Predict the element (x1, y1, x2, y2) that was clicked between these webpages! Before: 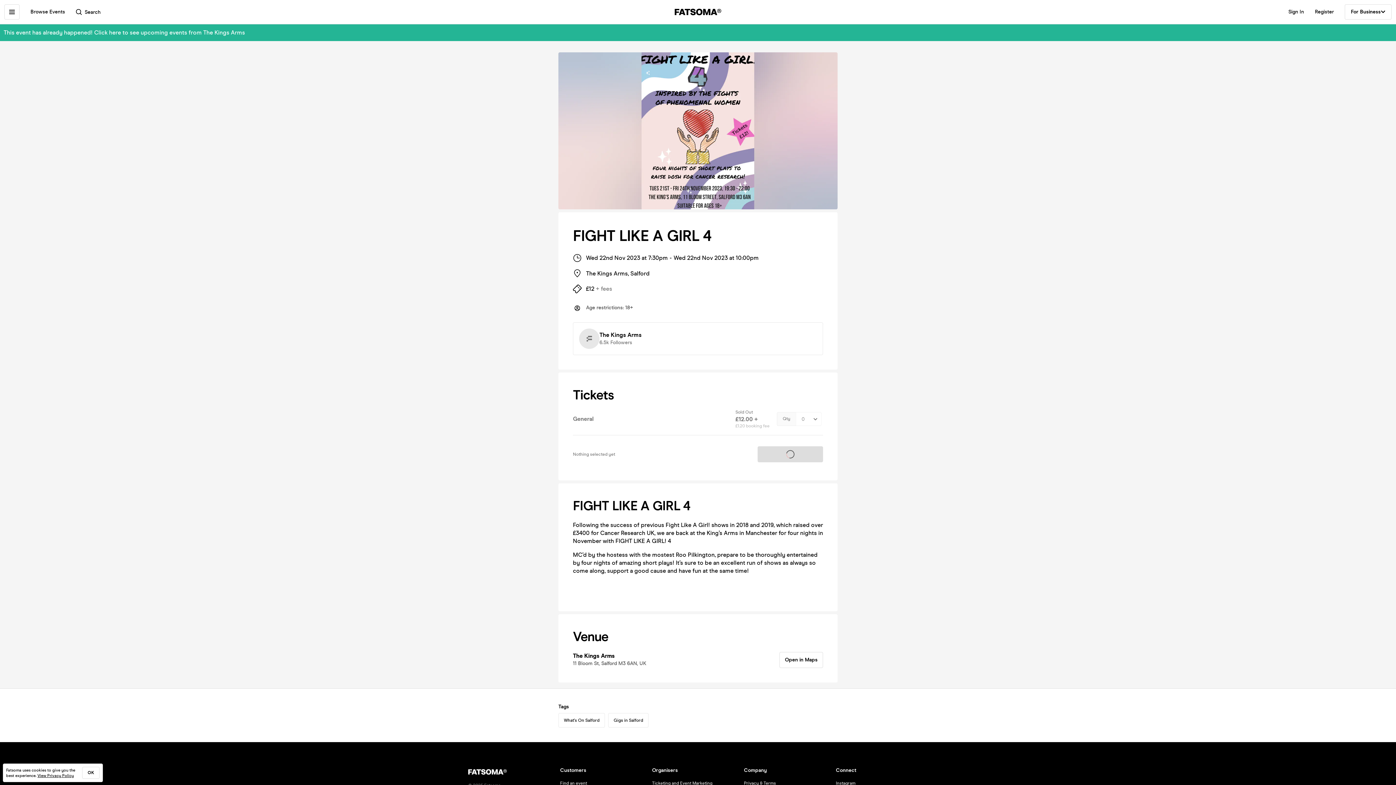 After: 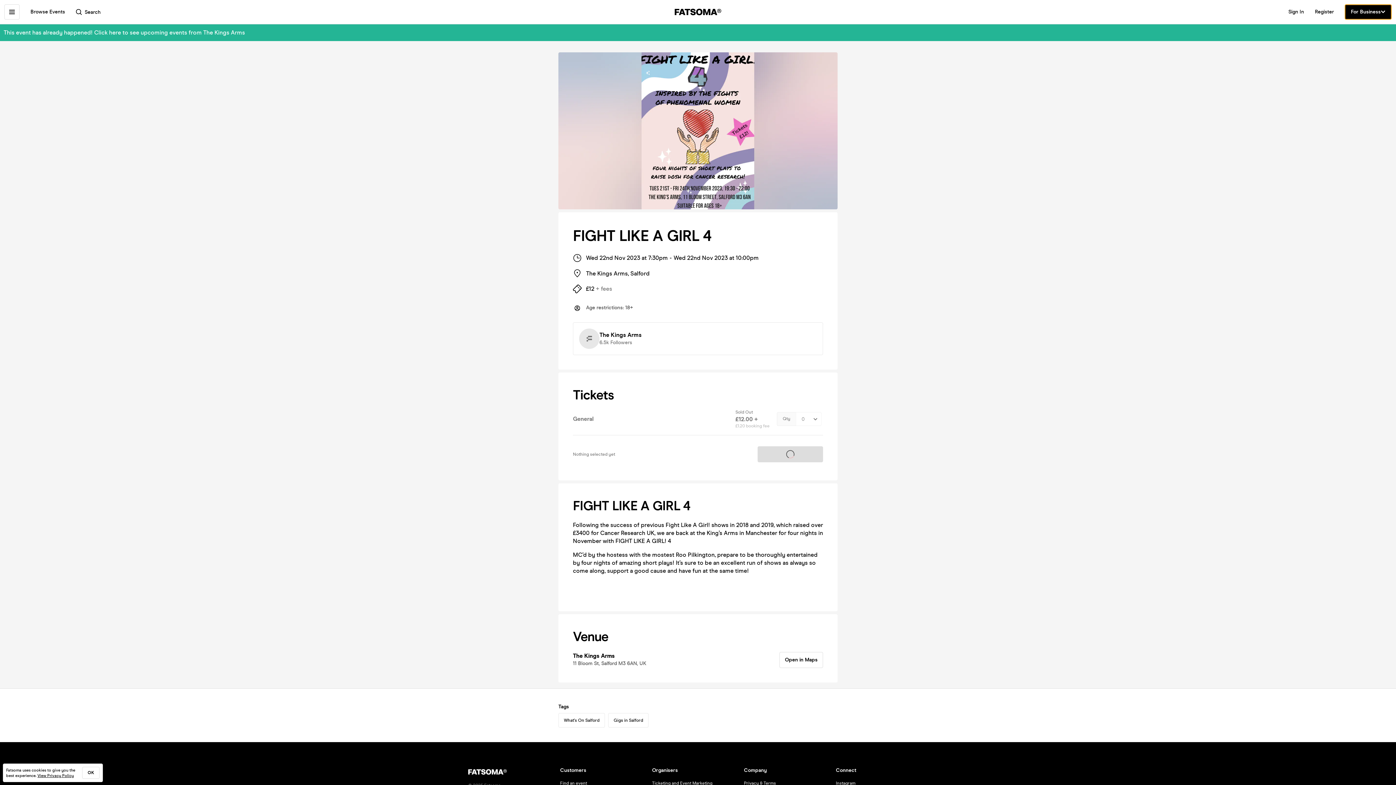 Action: label: For Business bbox: (1345, 4, 1392, 19)